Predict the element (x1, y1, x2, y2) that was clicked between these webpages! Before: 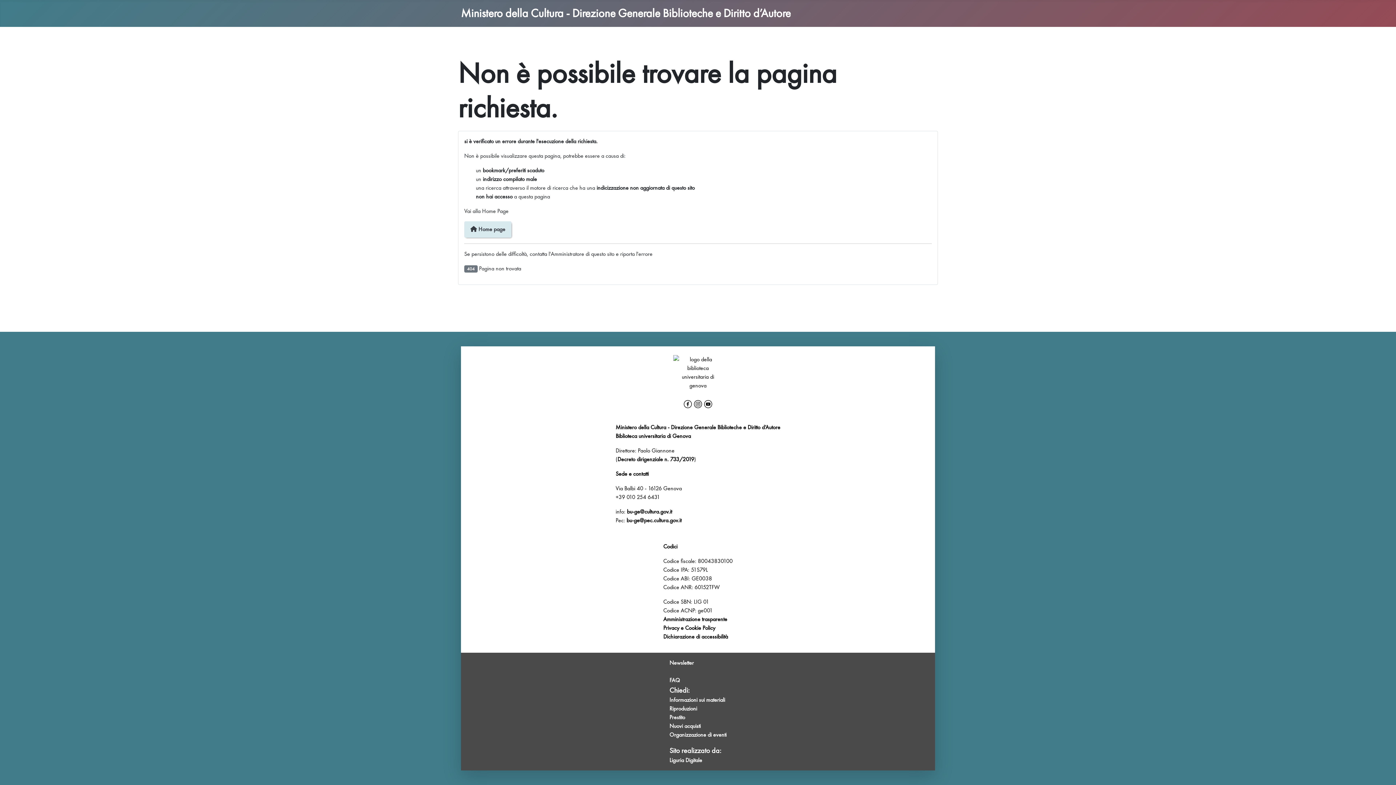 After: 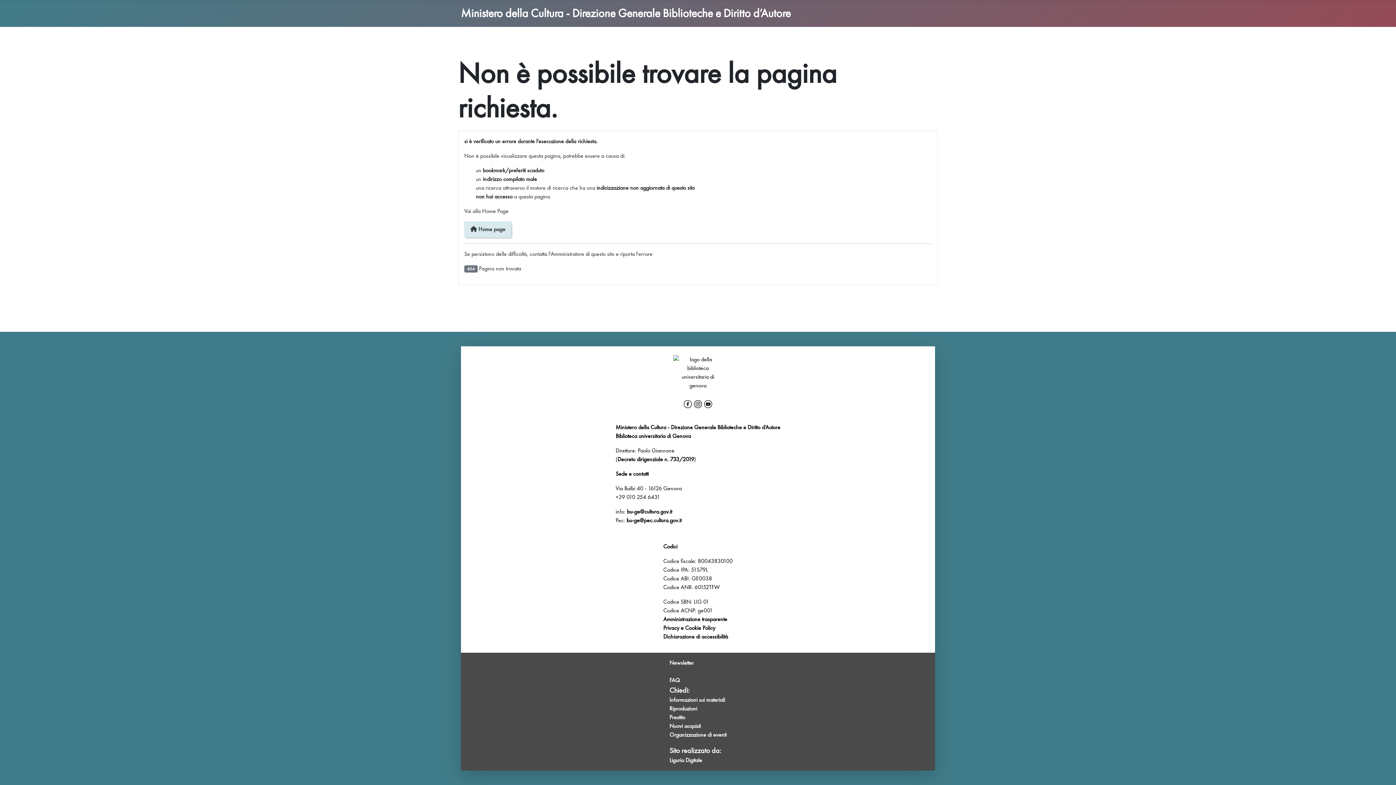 Action: label: Decreto dirigenziale n. 733/2019 bbox: (617, 455, 694, 464)